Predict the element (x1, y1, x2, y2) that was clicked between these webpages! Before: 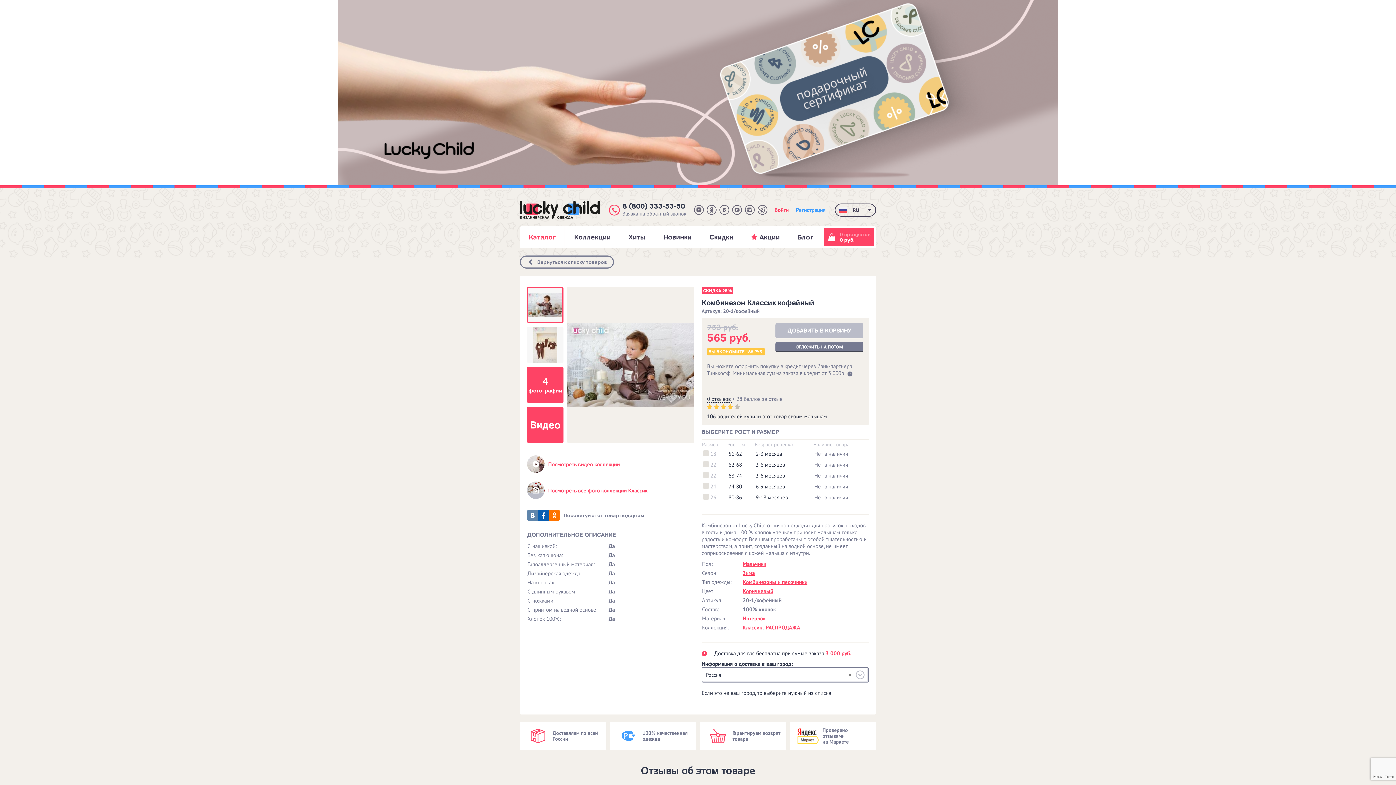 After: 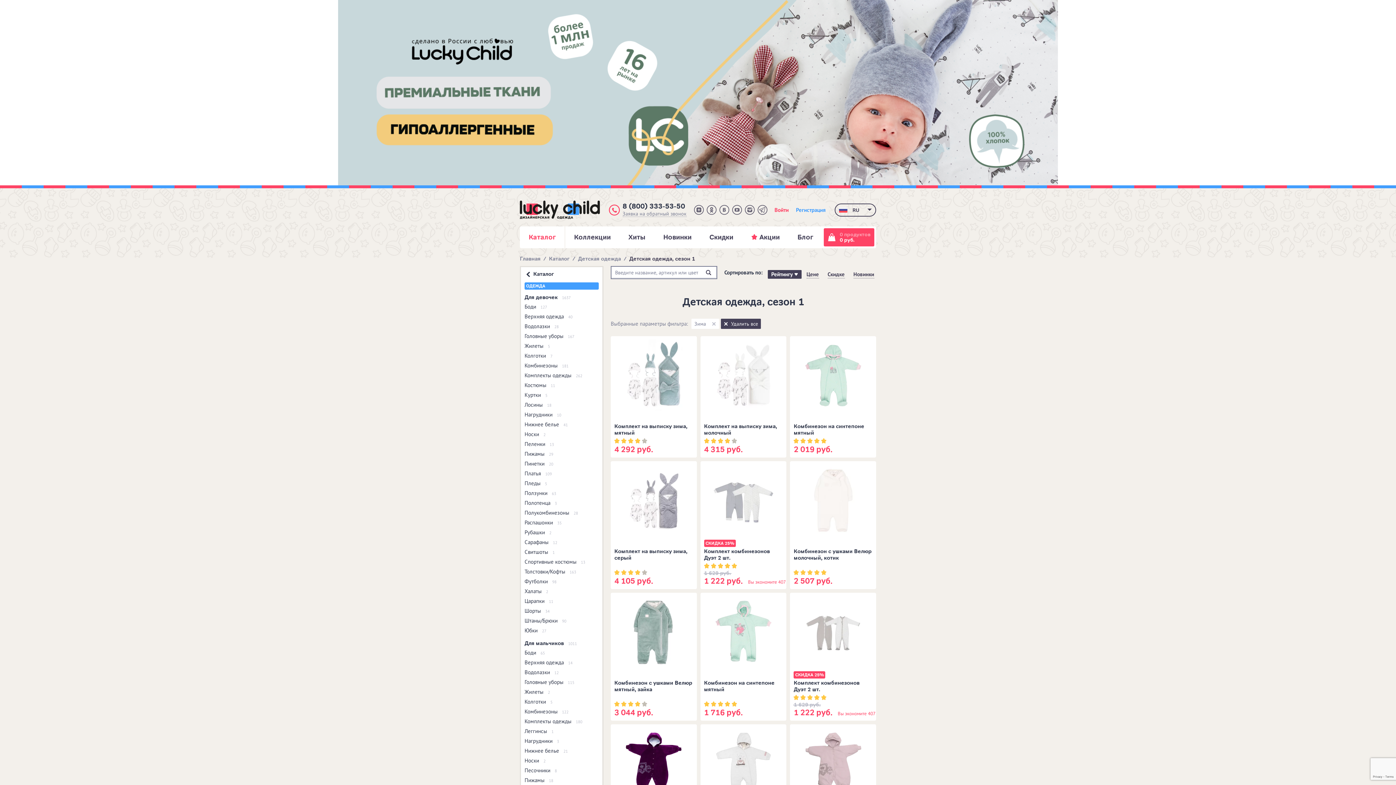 Action: label: Зима bbox: (742, 569, 754, 576)